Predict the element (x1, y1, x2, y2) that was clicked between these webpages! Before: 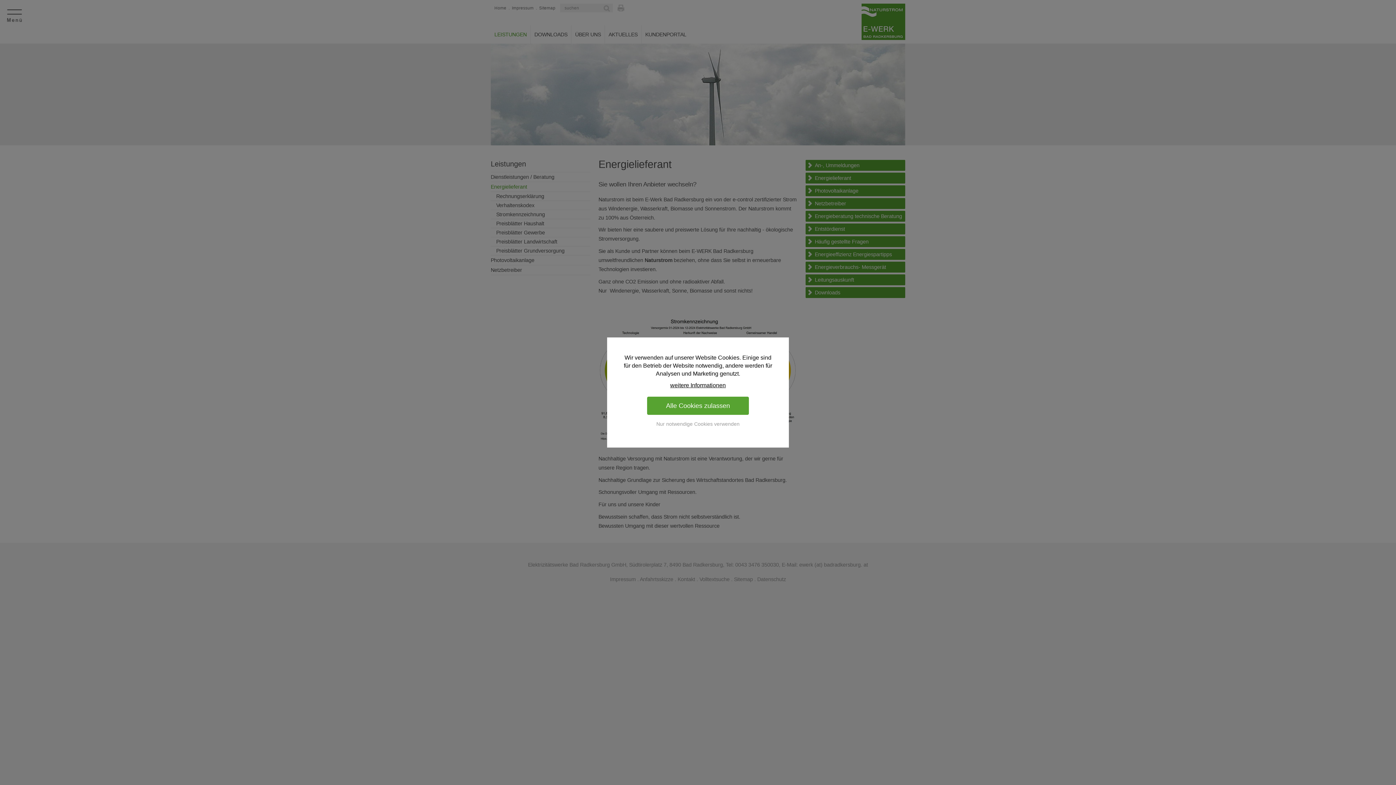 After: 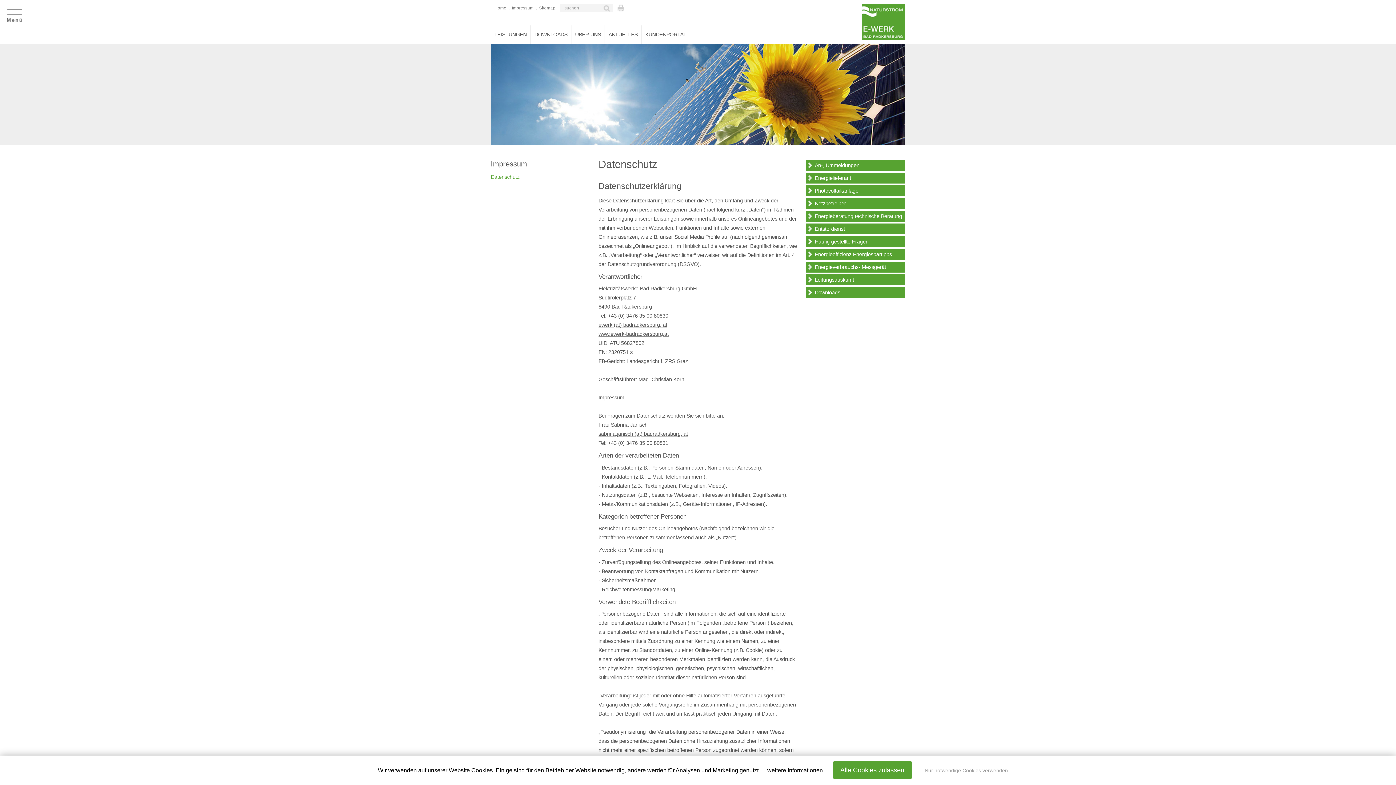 Action: label: weitere Informationen bbox: (670, 382, 726, 388)